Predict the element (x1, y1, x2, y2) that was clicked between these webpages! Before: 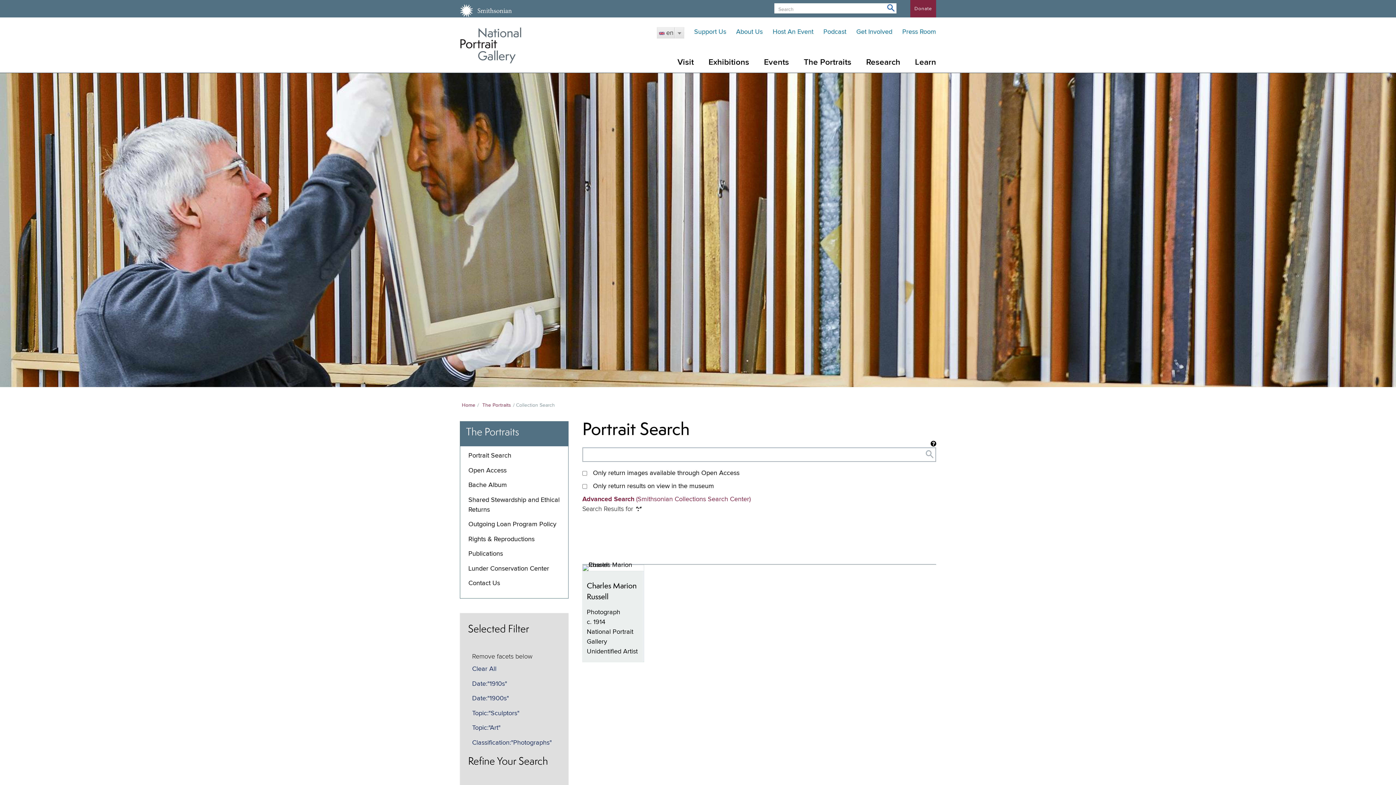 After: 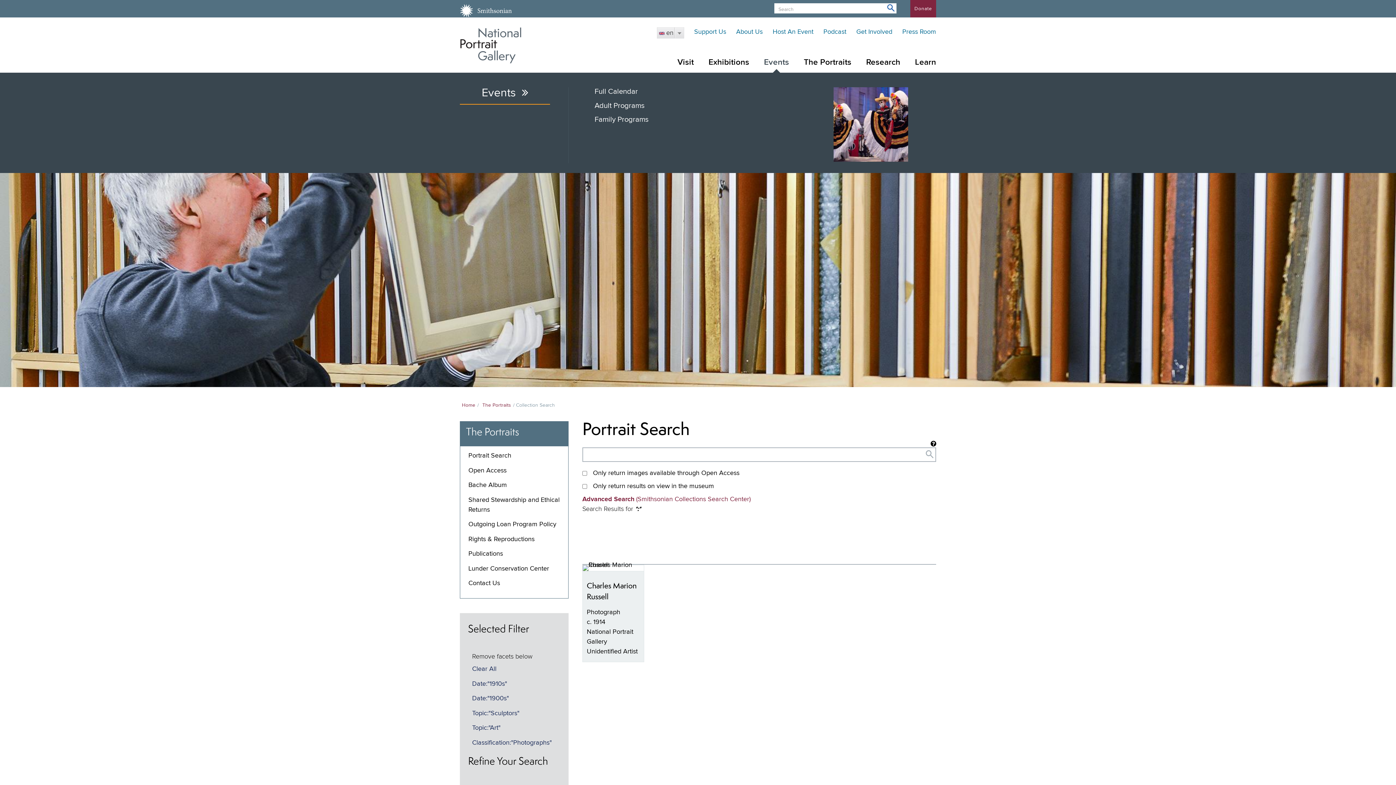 Action: bbox: (756, 52, 796, 72) label: Events